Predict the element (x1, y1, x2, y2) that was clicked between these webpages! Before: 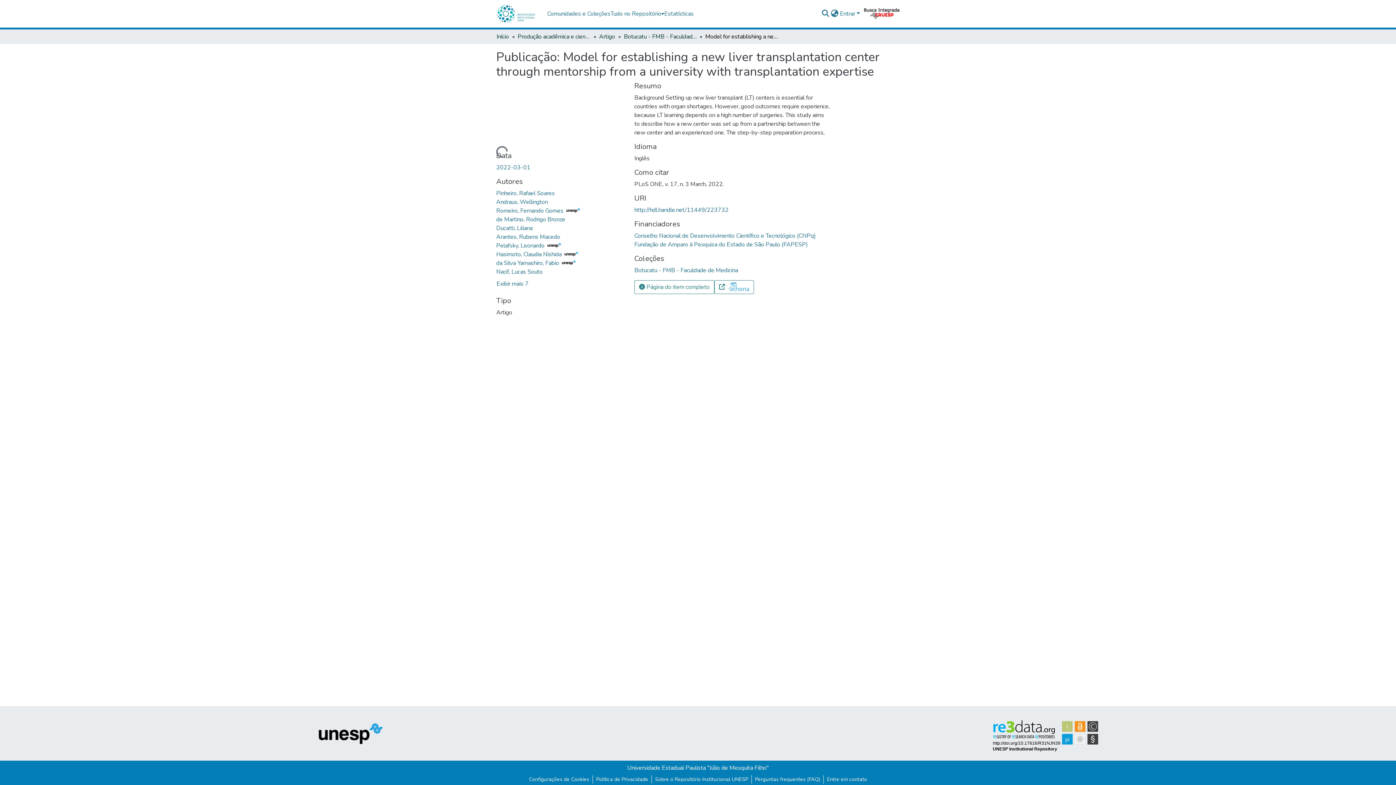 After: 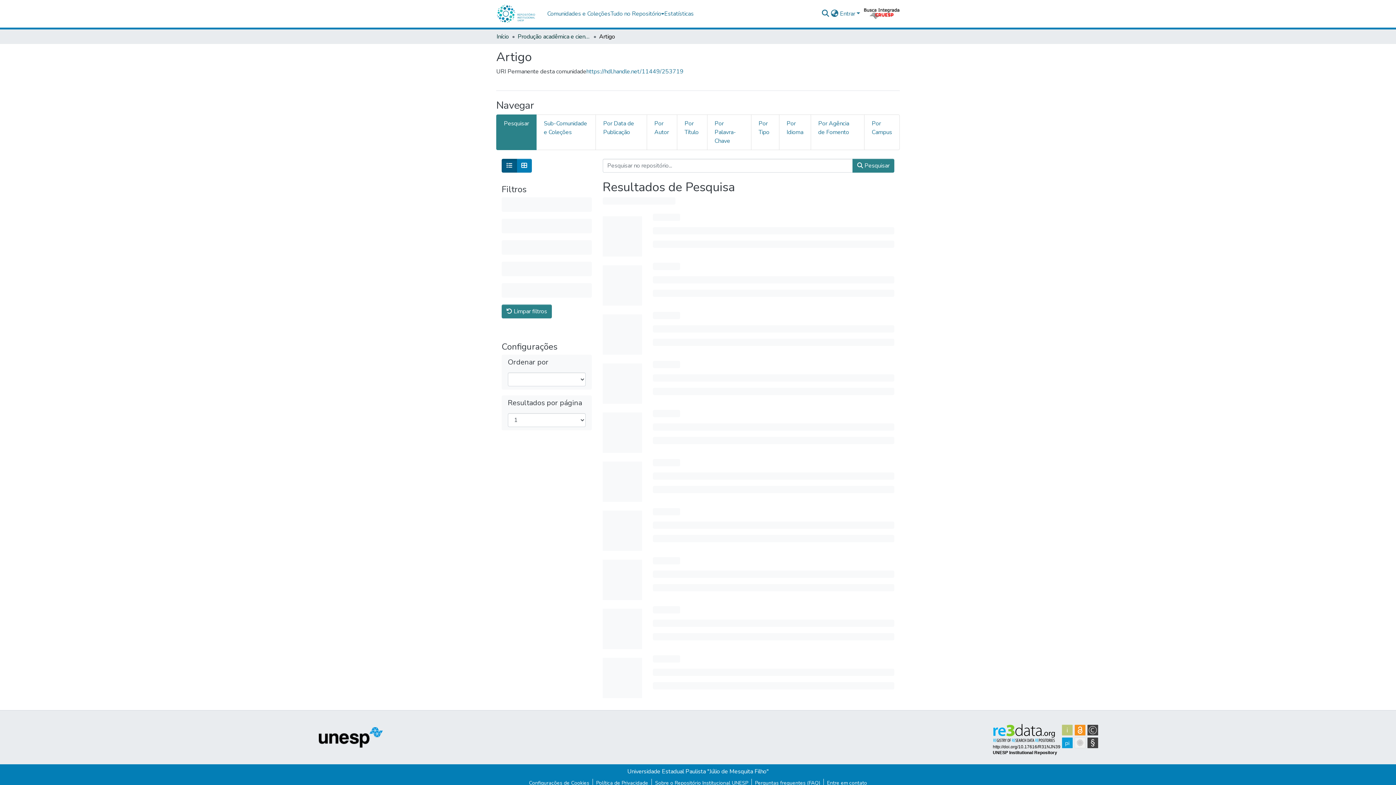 Action: bbox: (599, 32, 615, 41) label: Artigo